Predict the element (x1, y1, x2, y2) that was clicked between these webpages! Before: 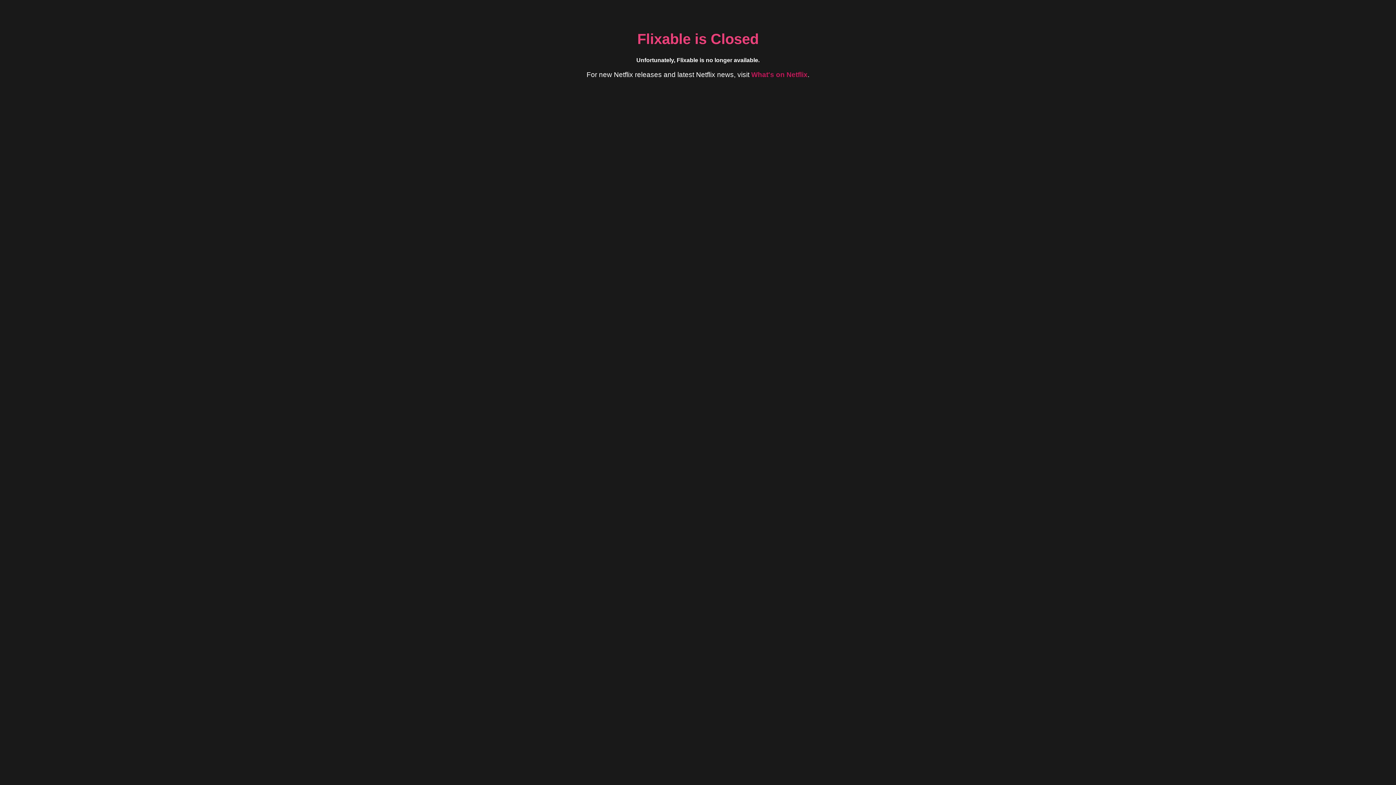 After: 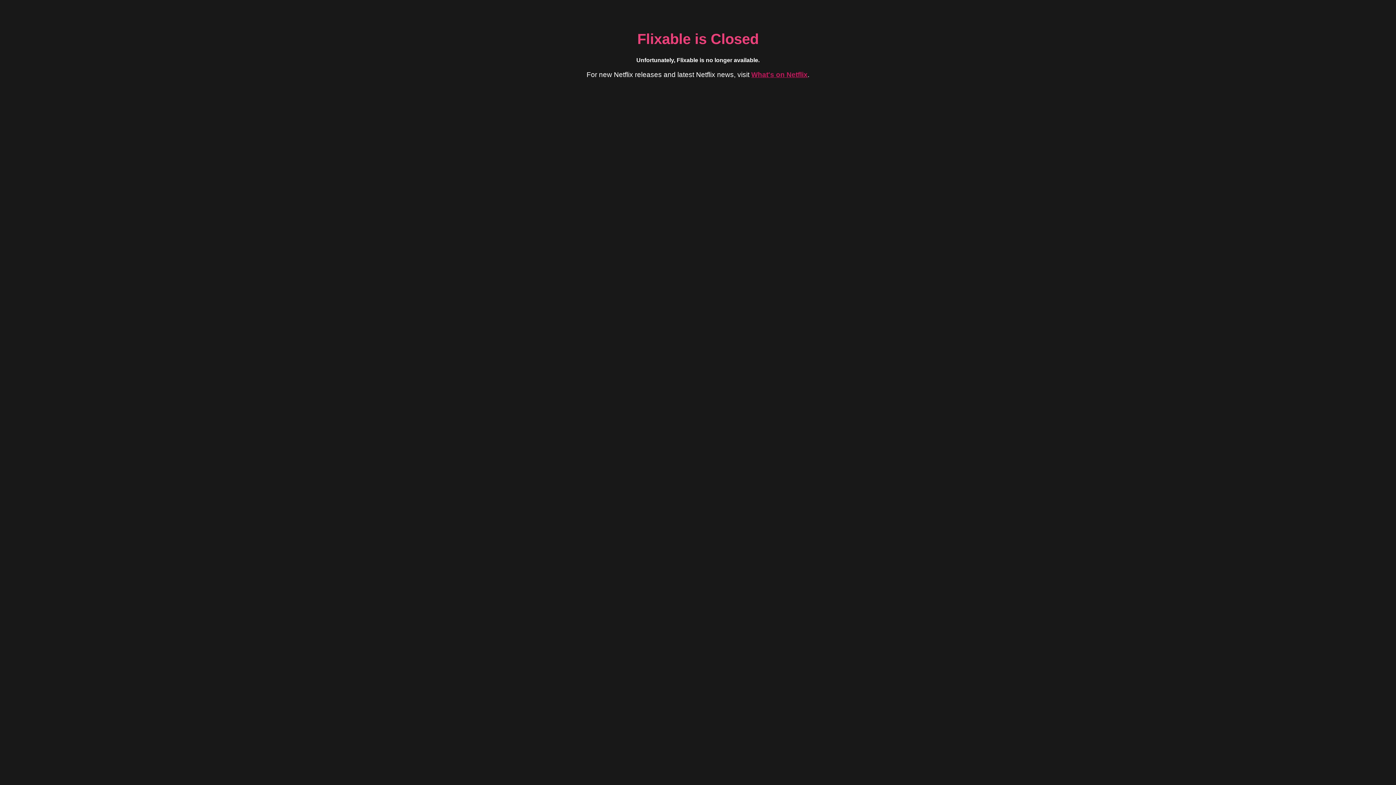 Action: bbox: (751, 70, 807, 78) label: What's on Netflix